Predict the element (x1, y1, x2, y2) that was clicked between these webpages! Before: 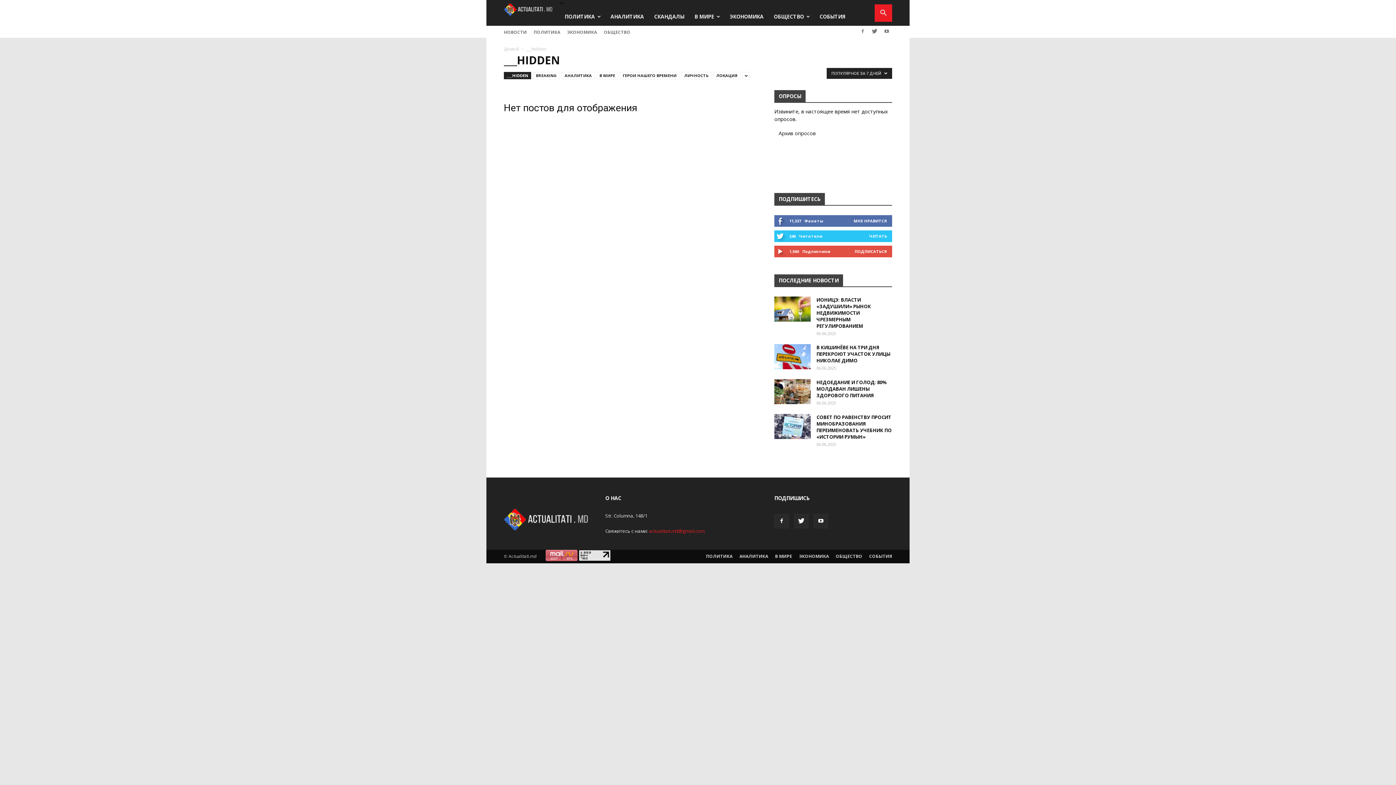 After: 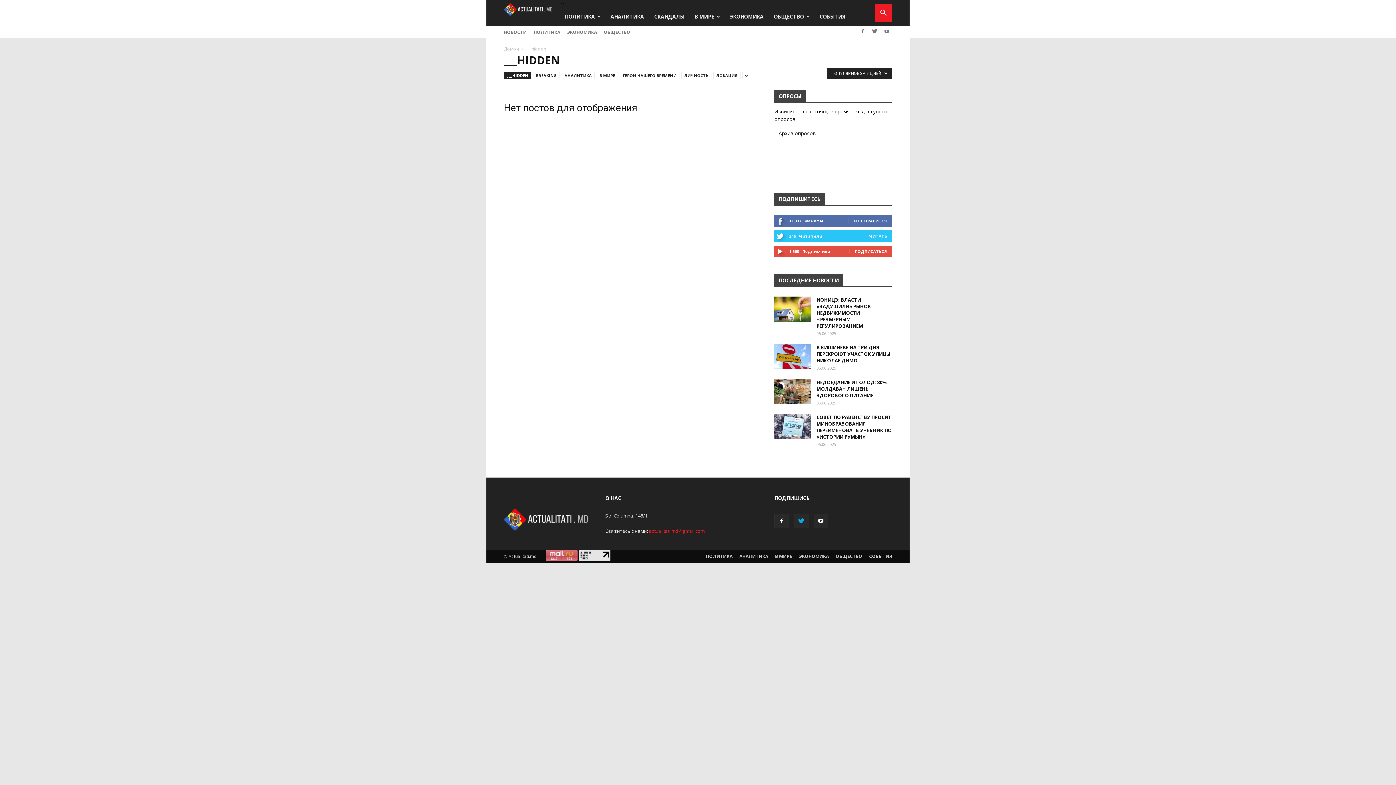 Action: bbox: (794, 514, 808, 528)